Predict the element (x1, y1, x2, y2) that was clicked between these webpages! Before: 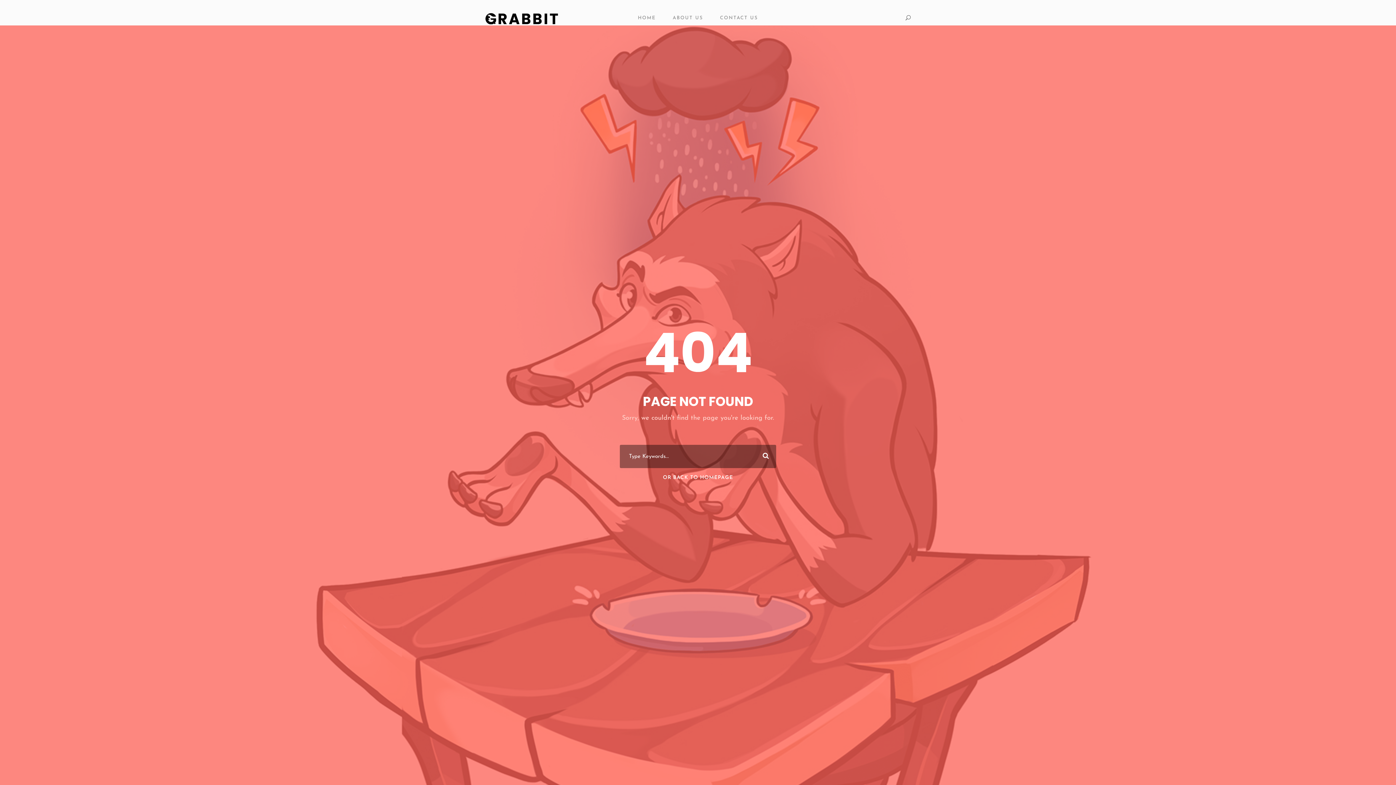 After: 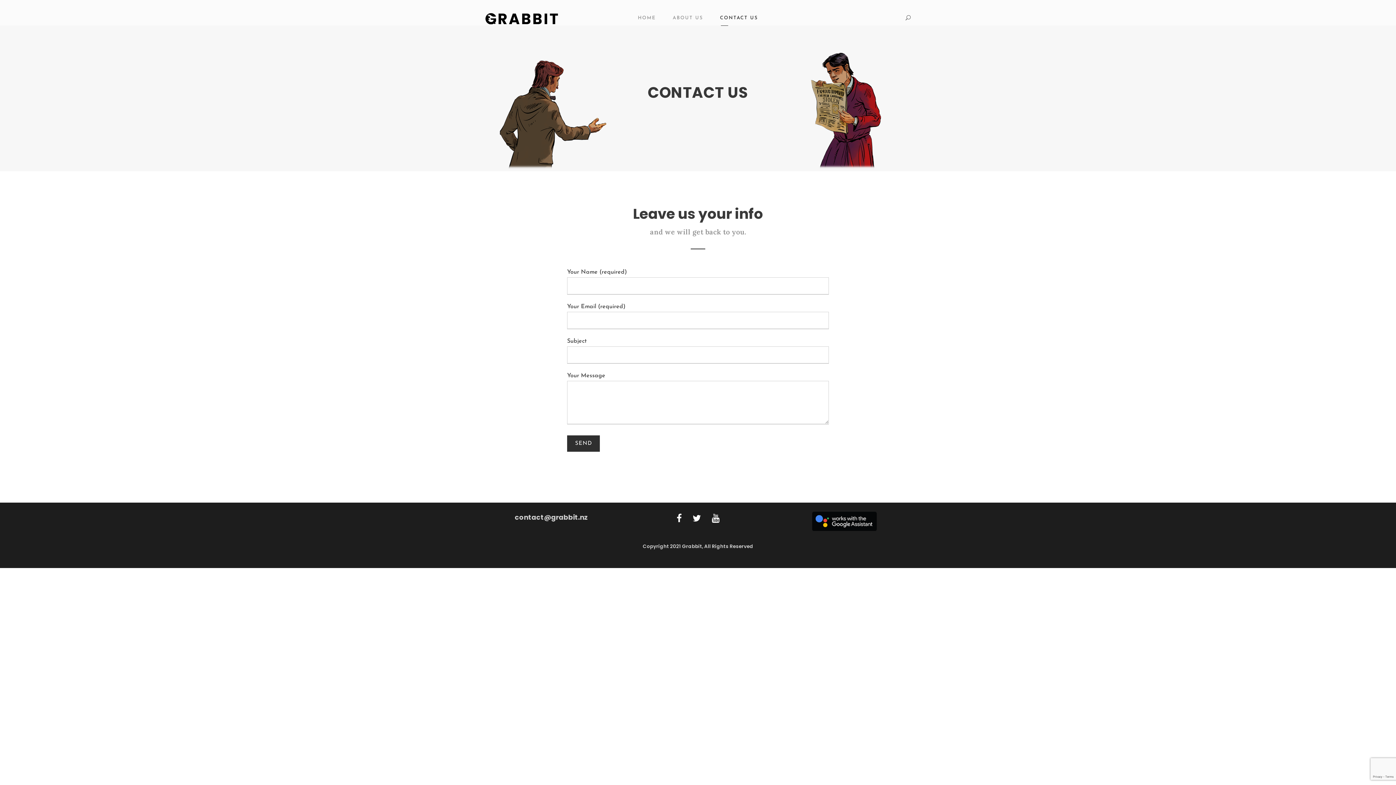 Action: bbox: (720, 14, 758, 25) label: CONTACT US